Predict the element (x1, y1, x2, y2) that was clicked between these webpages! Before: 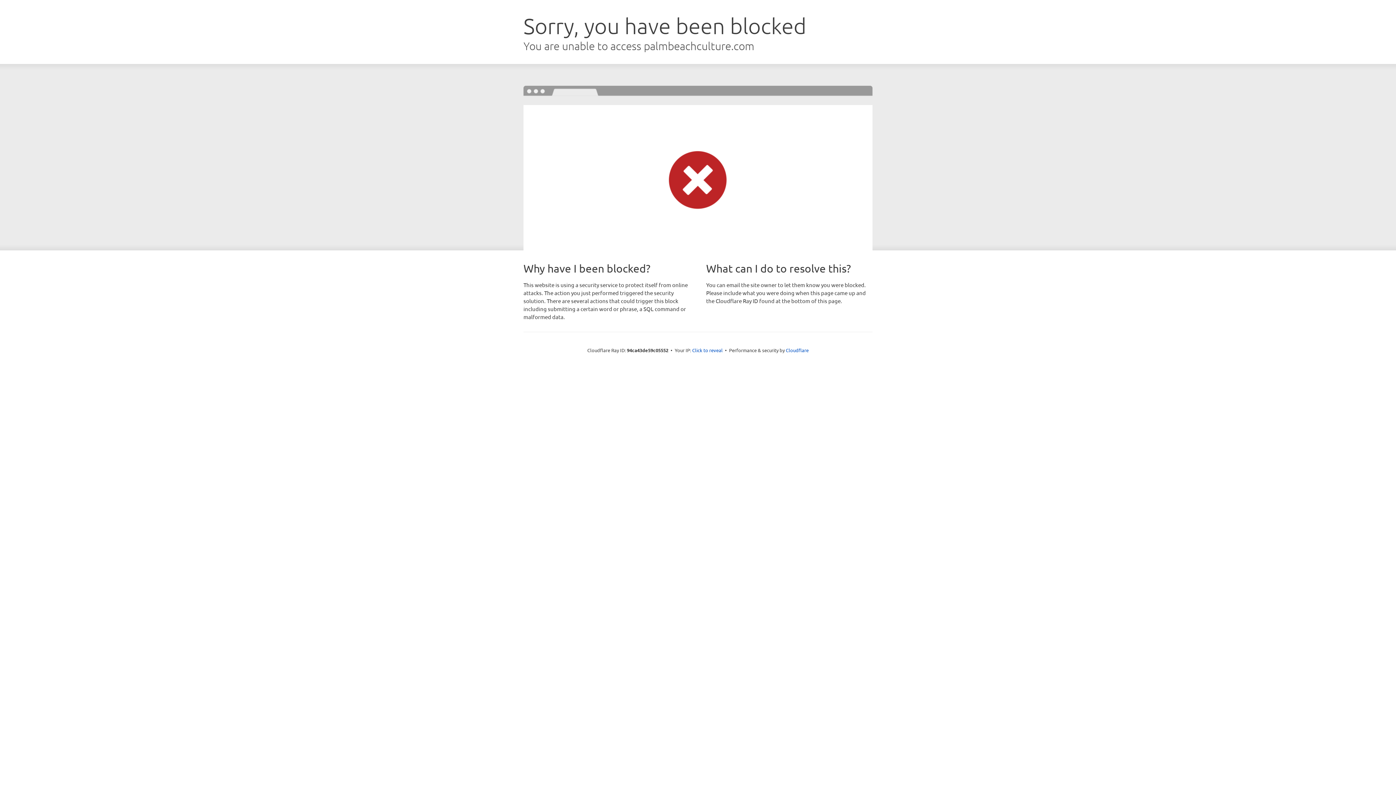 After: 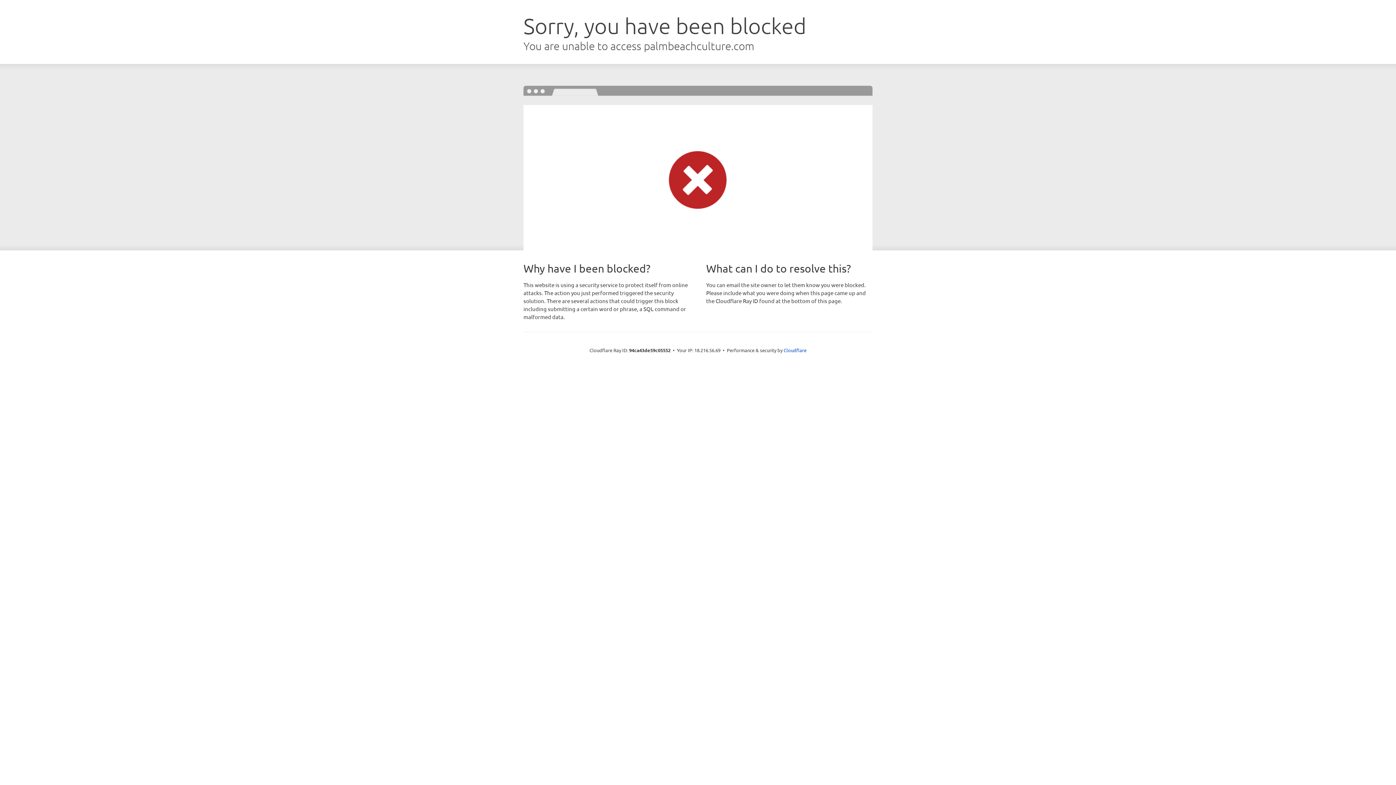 Action: bbox: (692, 346, 722, 353) label: Click to reveal